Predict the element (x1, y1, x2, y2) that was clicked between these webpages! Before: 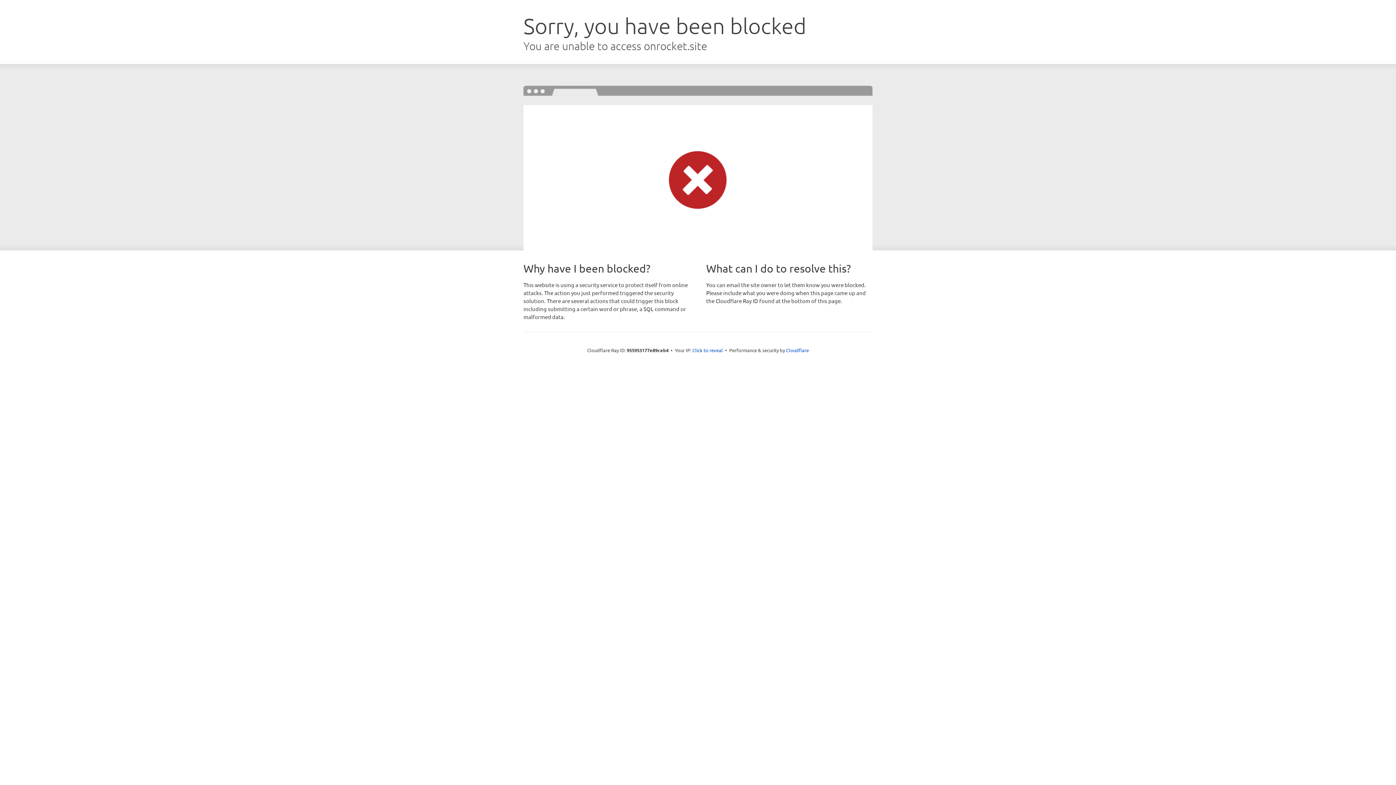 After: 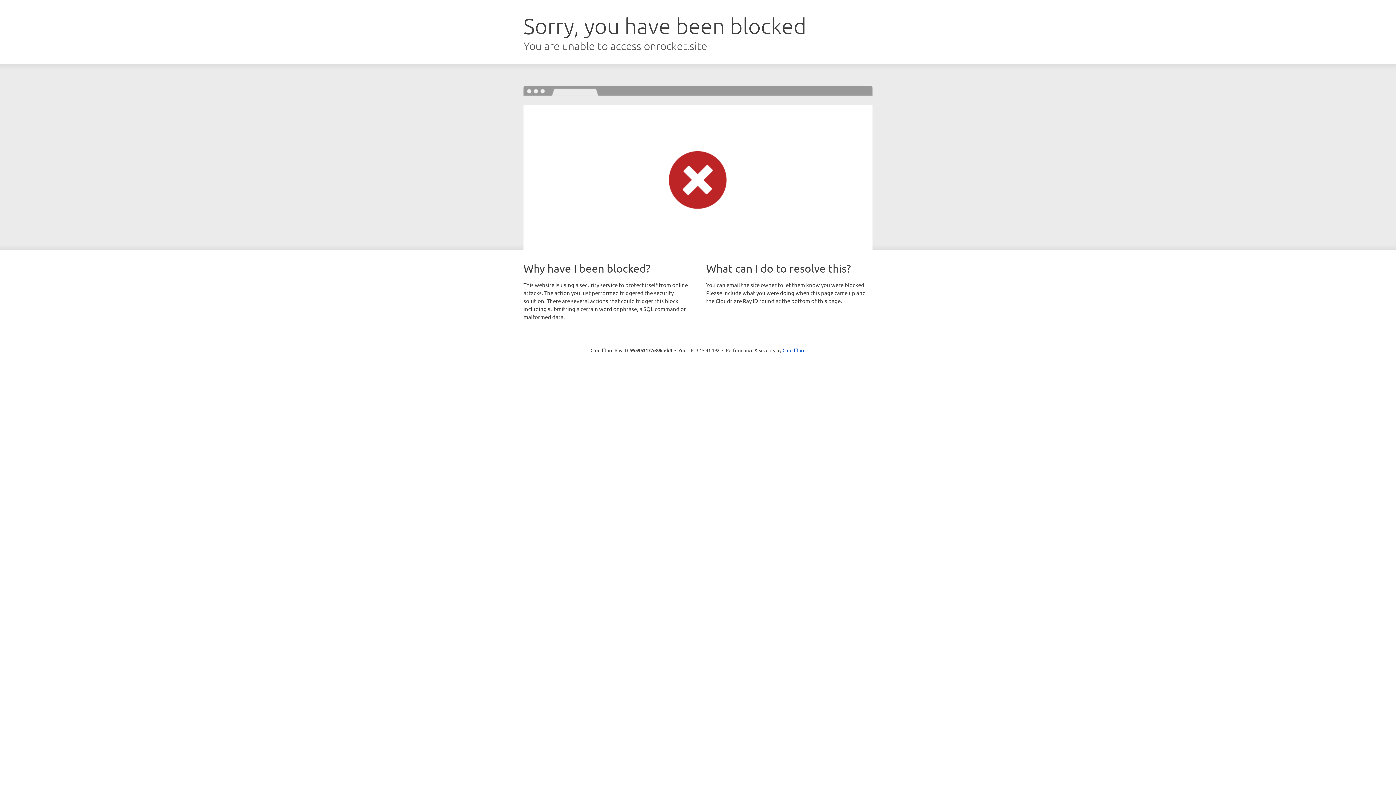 Action: label: Click to reveal bbox: (692, 346, 723, 353)